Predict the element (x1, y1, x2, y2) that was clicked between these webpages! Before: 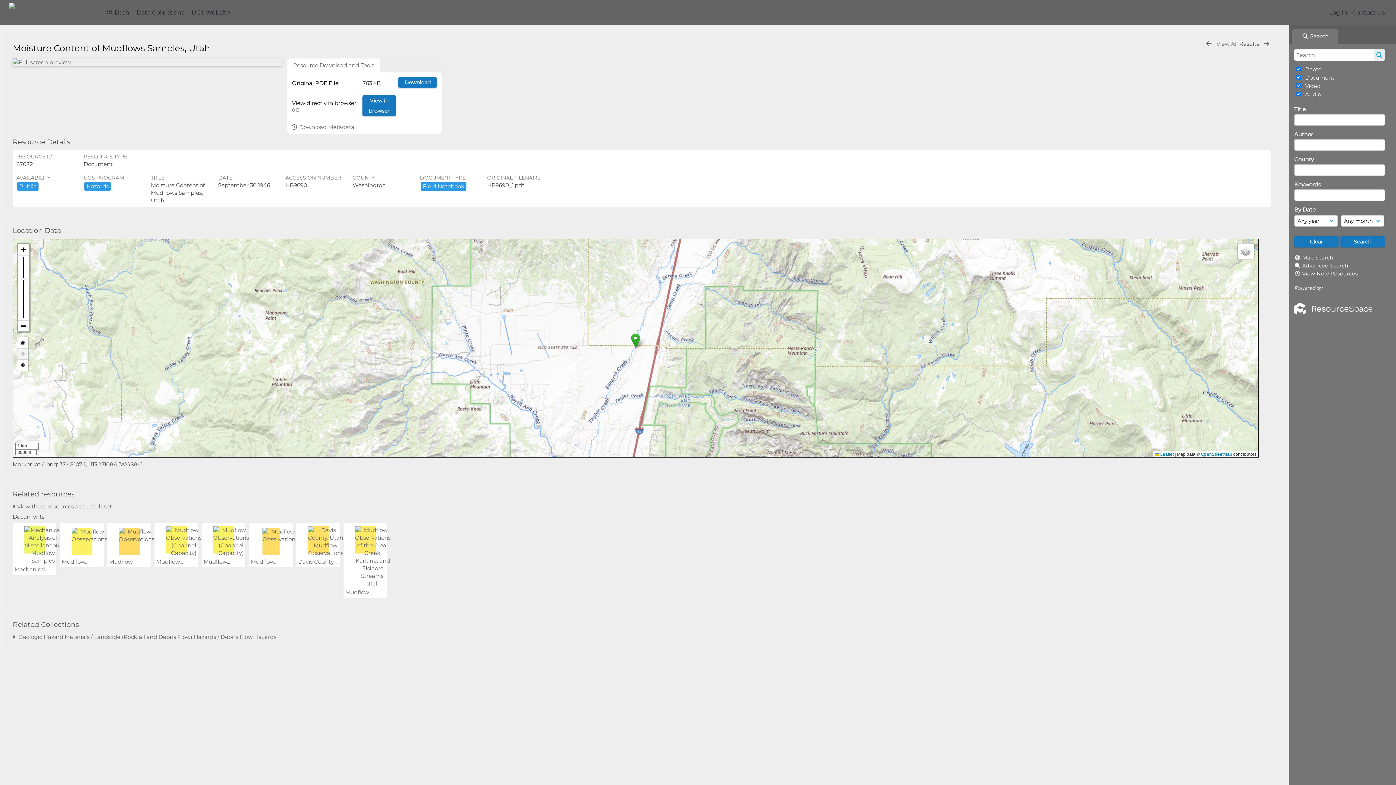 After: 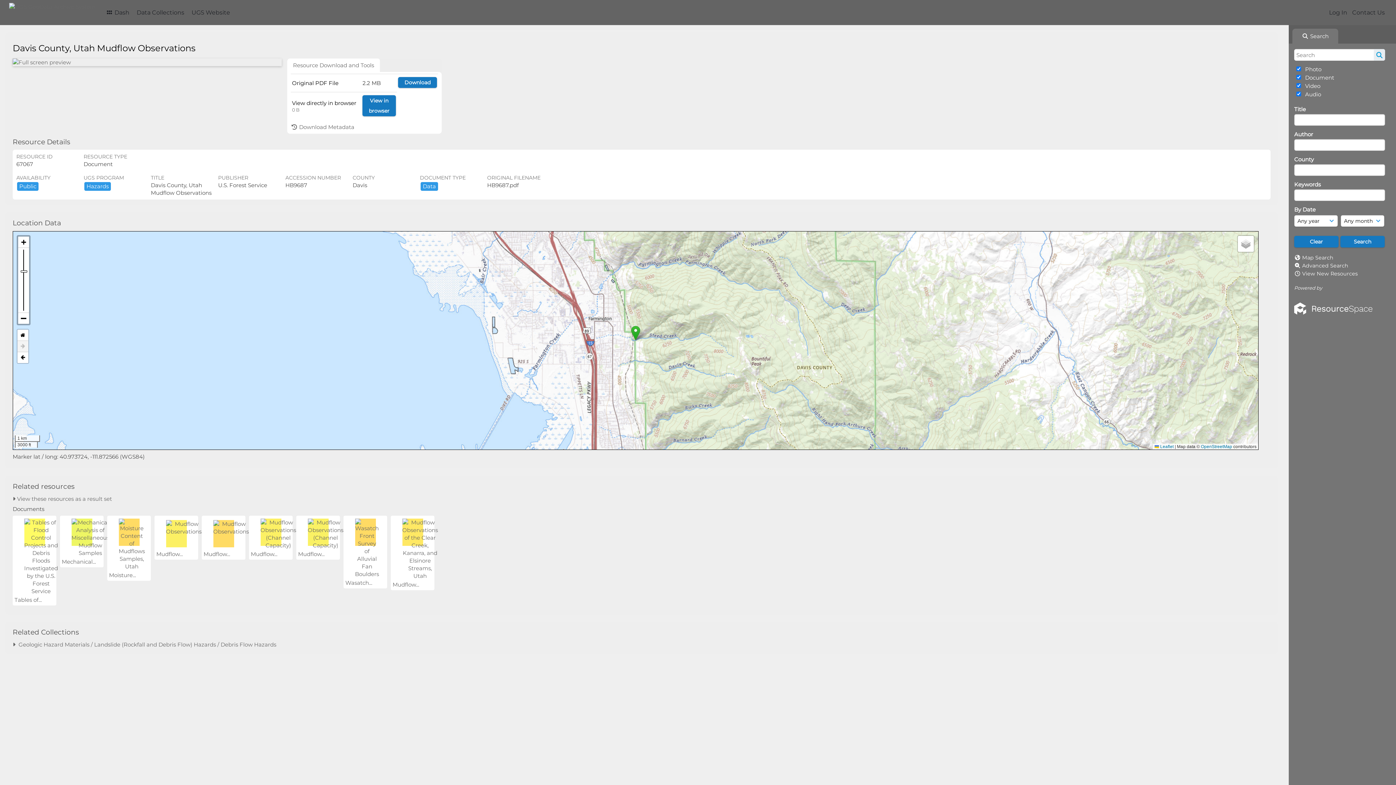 Action: bbox: (298, 558, 336, 565) label: Davis County...